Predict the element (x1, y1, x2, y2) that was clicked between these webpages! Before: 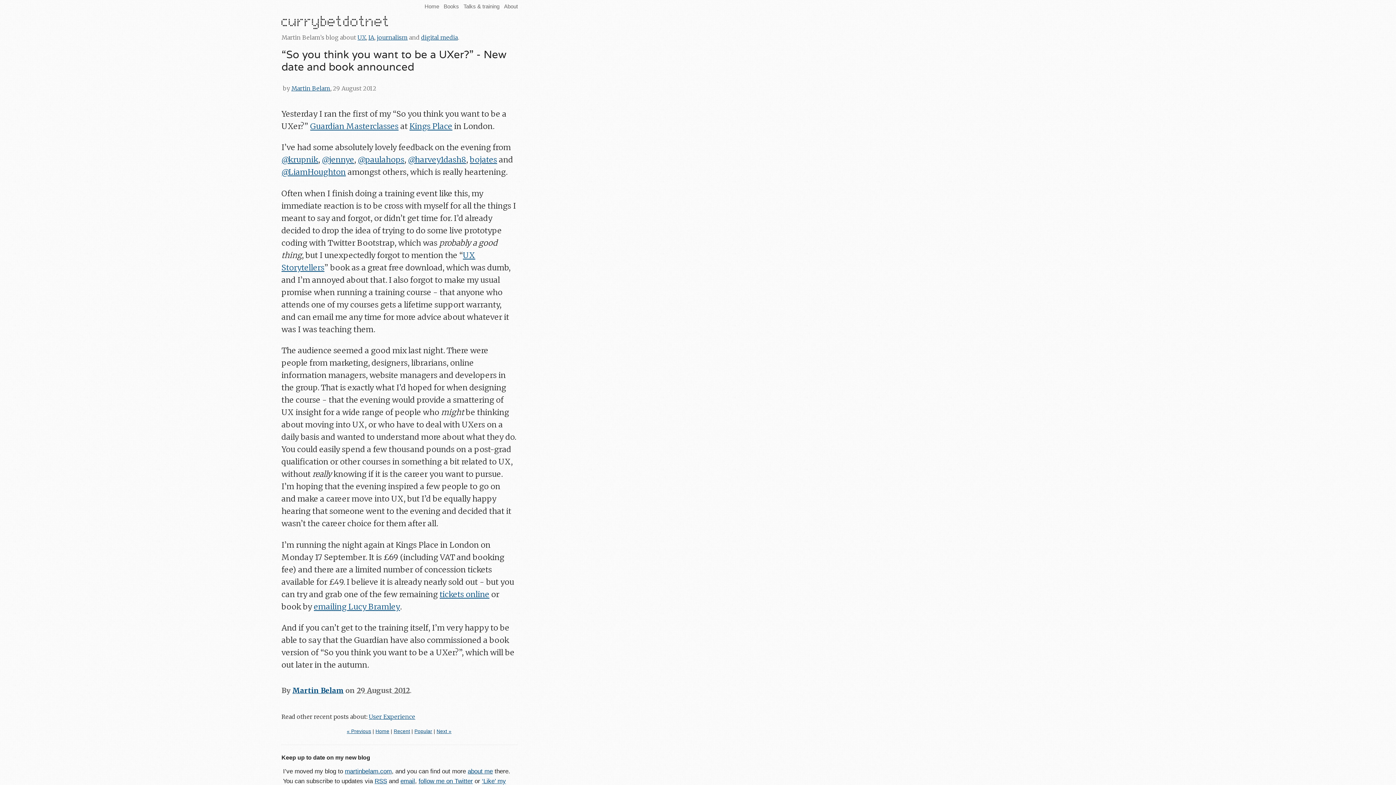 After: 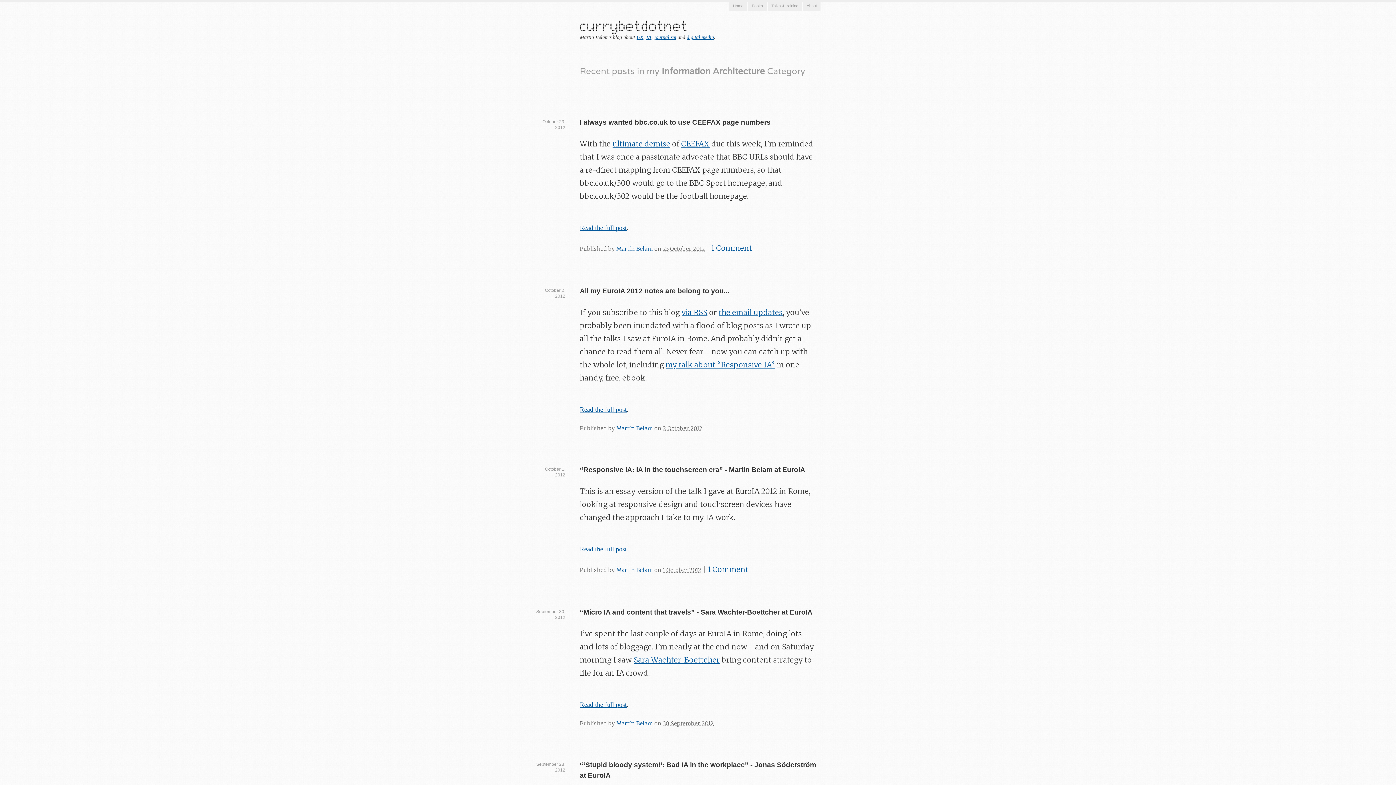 Action: label: IA bbox: (368, 33, 374, 40)